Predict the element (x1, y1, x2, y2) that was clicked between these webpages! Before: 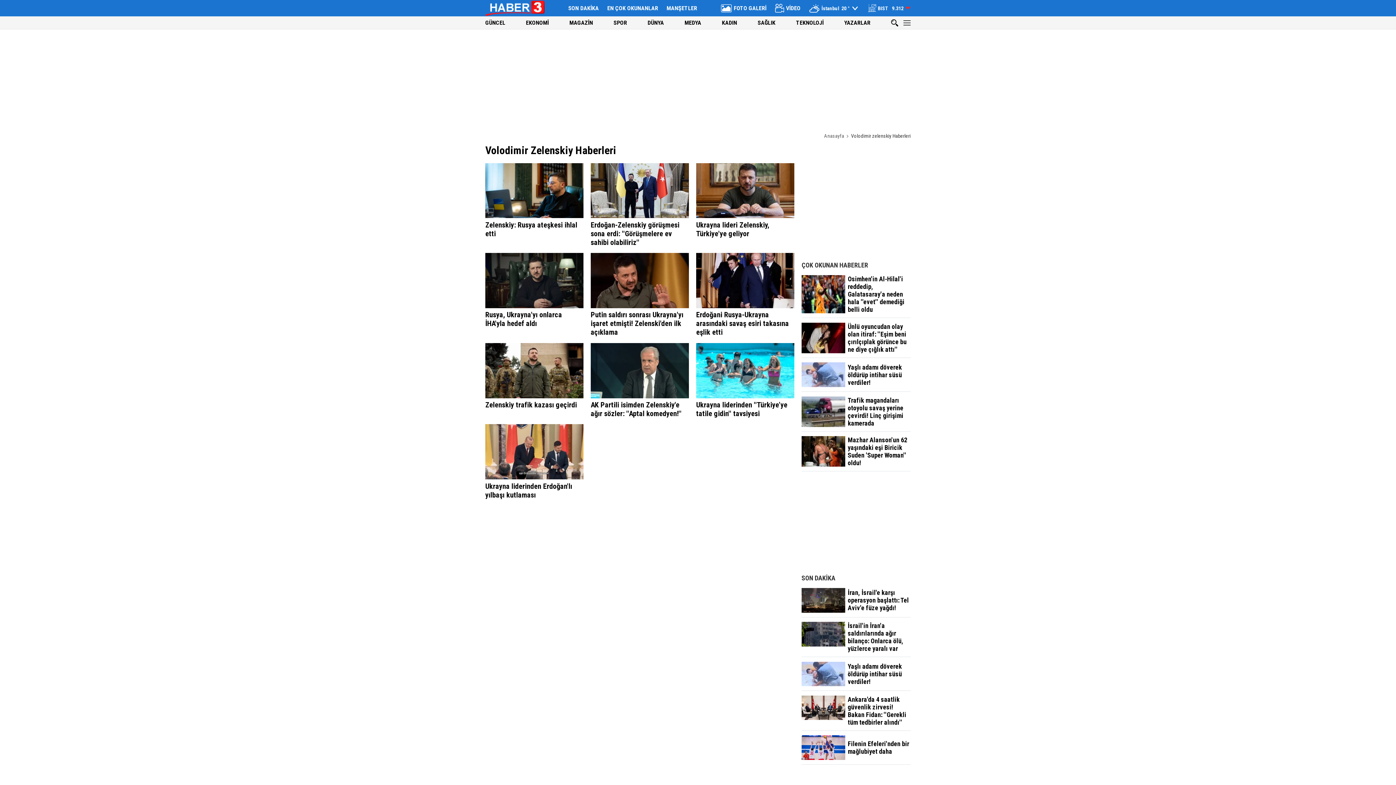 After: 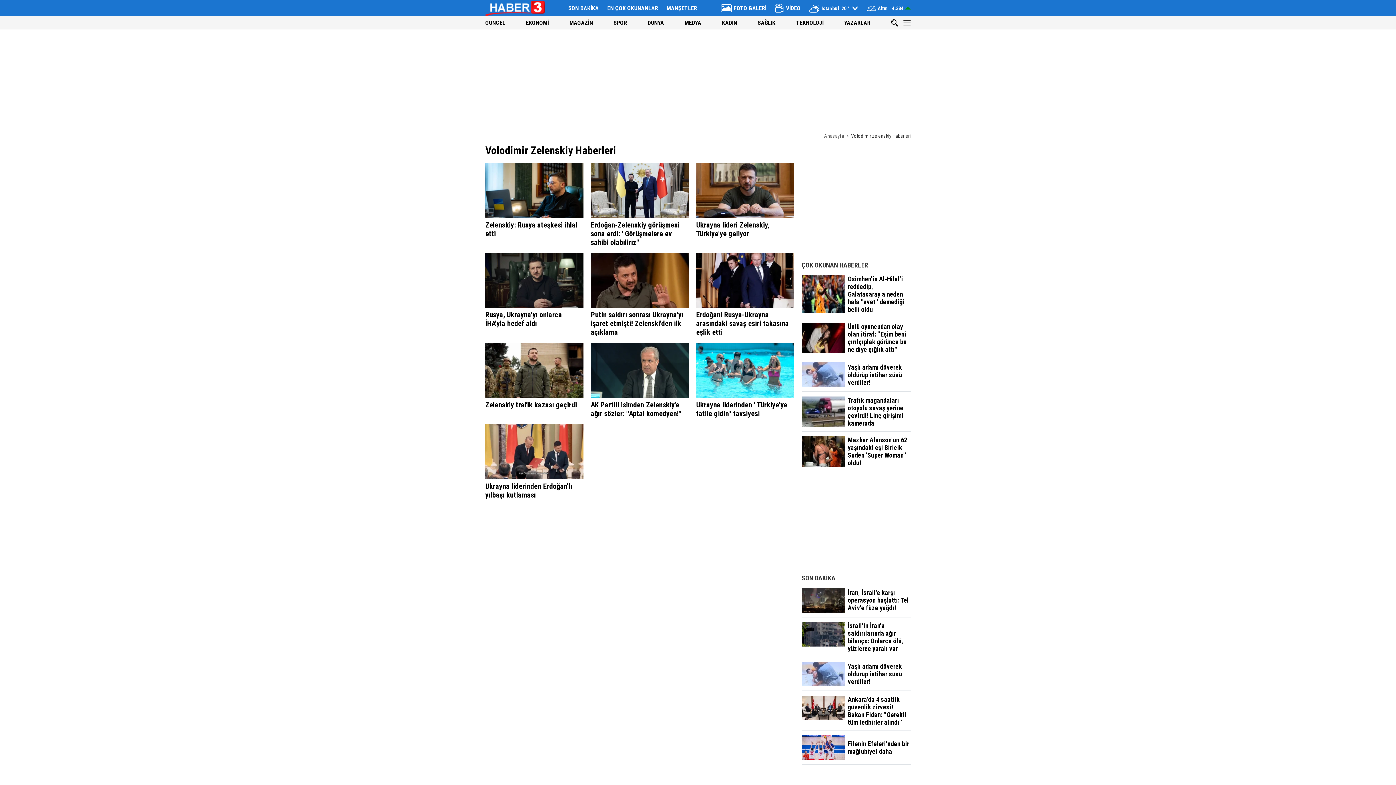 Action: bbox: (801, 396, 910, 431) label: Trafik magandaları otoyolu savaş yerine çevirdi! Linç girişimi kamerada